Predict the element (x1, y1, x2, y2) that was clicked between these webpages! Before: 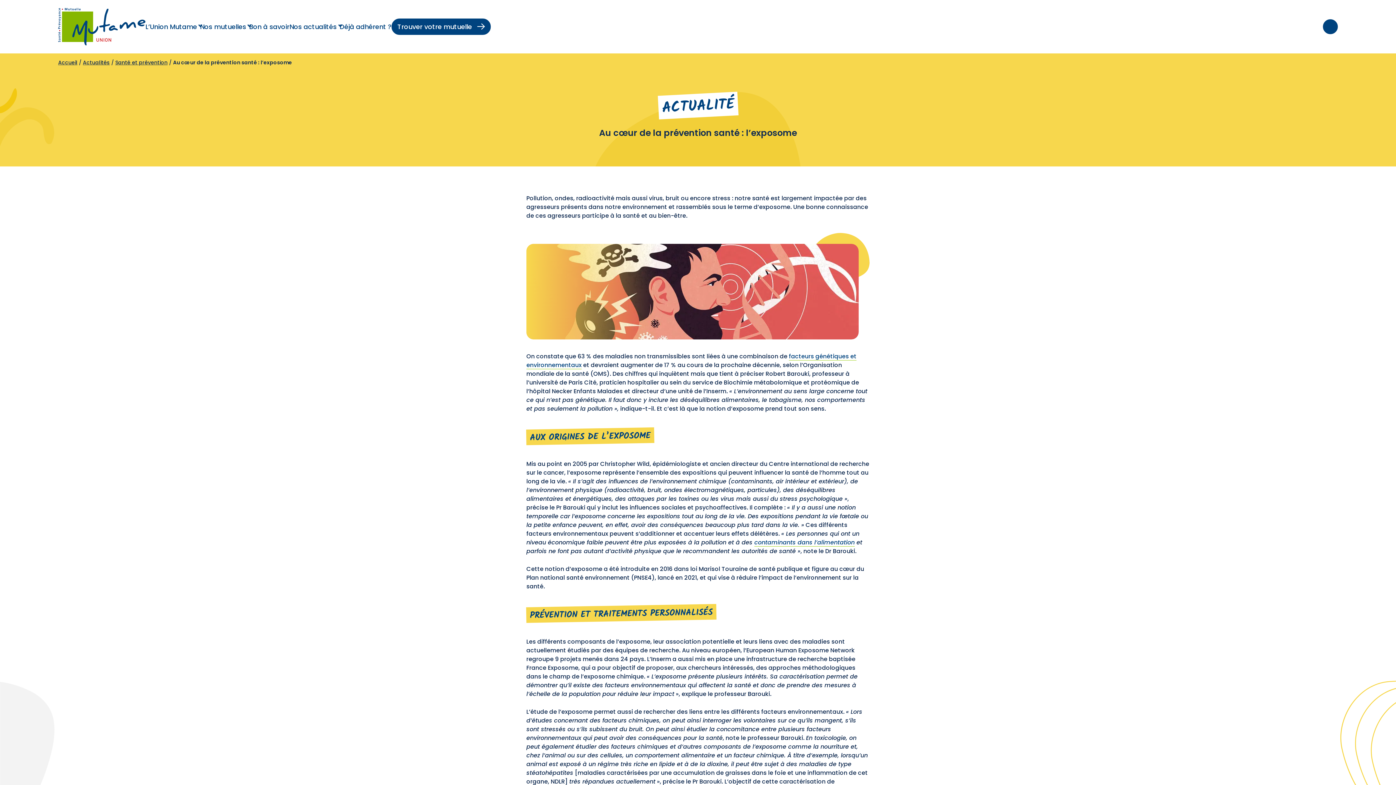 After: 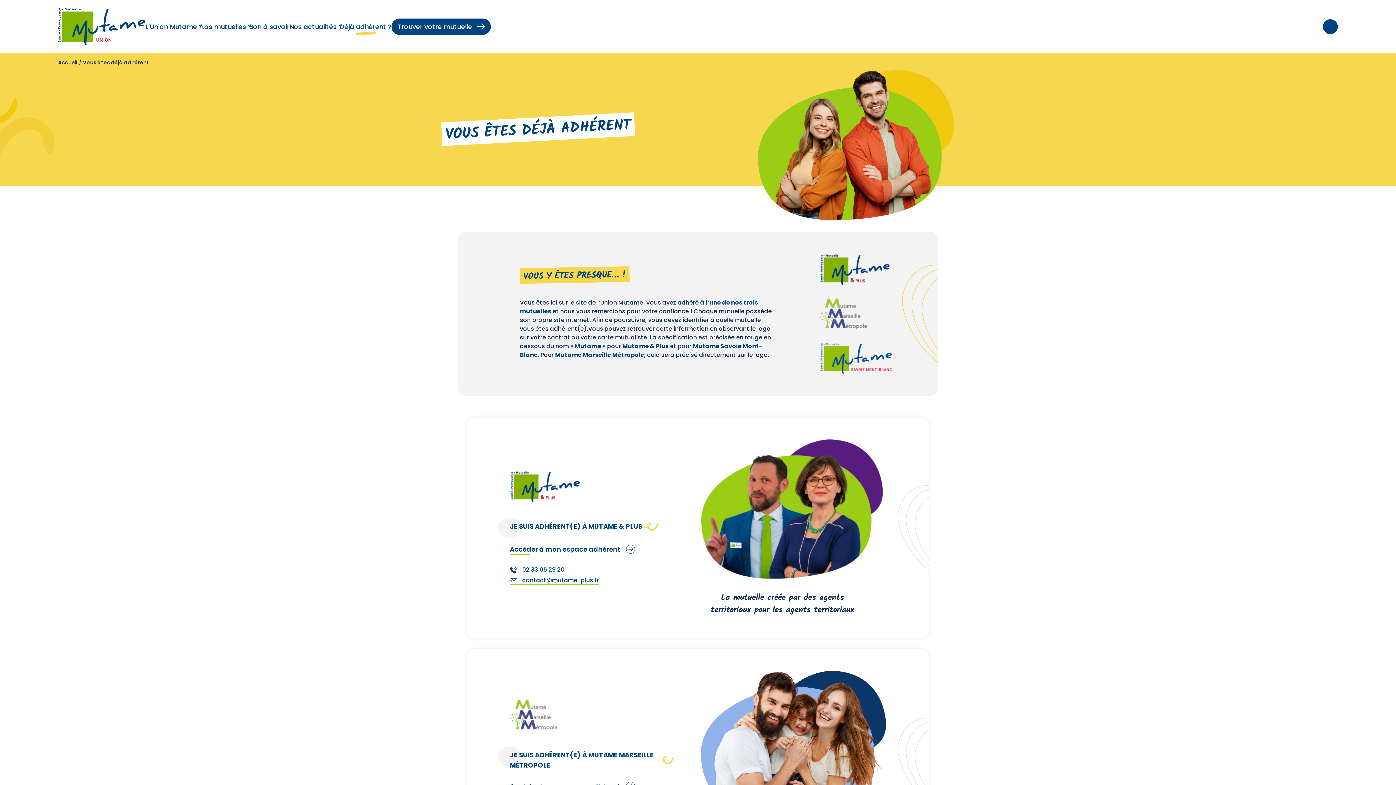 Action: bbox: (339, 21, 391, 31) label: Déjà adhérent ?